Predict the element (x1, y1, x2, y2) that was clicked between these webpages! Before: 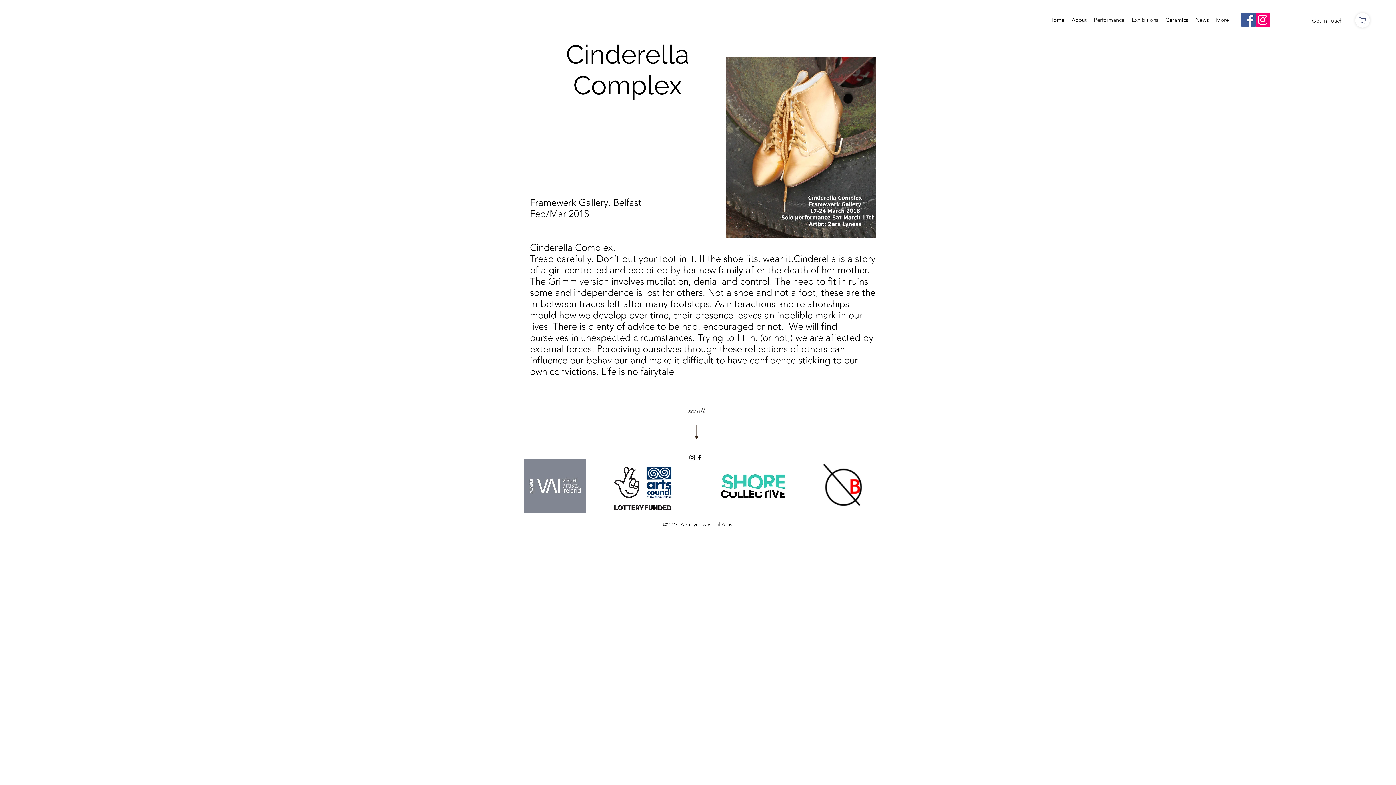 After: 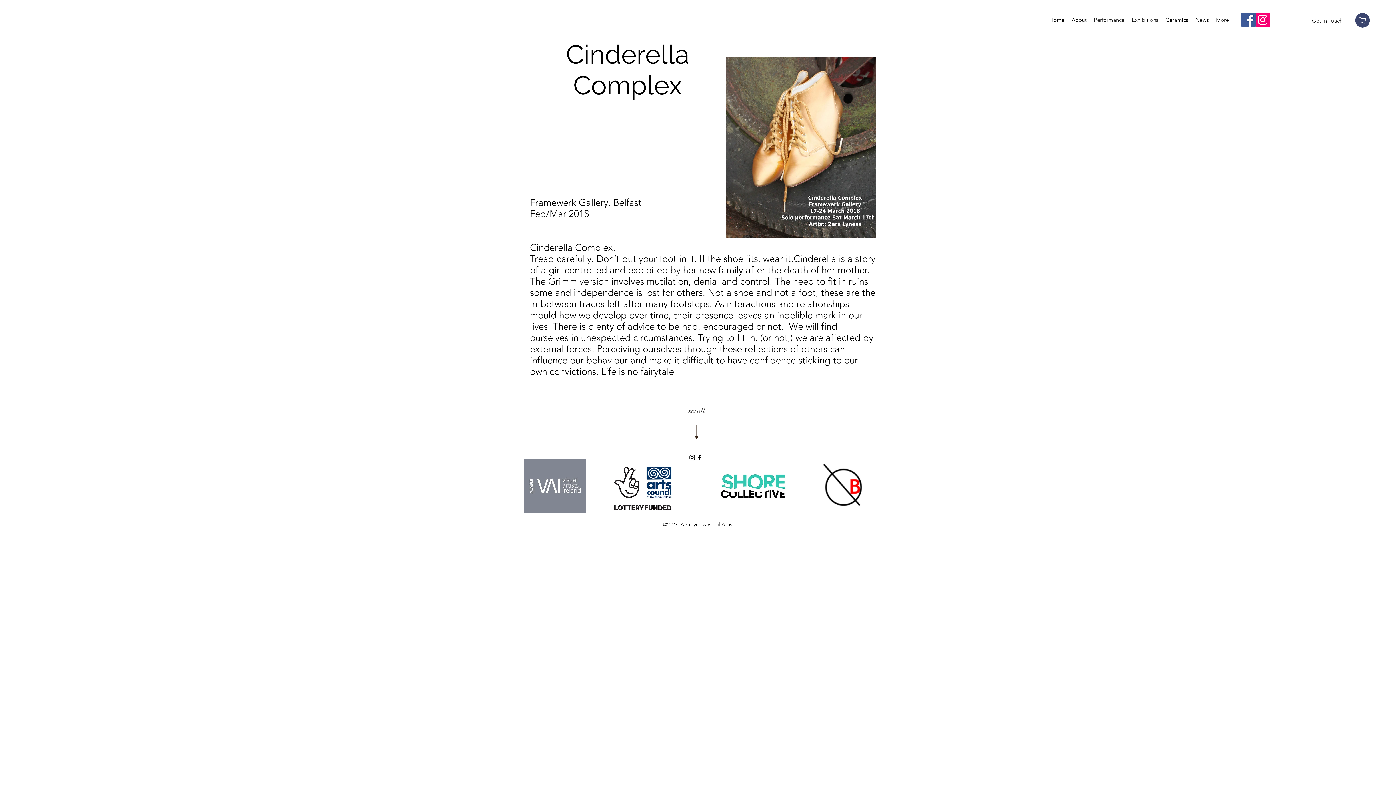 Action: label: Shop bbox: (1355, 13, 1370, 27)